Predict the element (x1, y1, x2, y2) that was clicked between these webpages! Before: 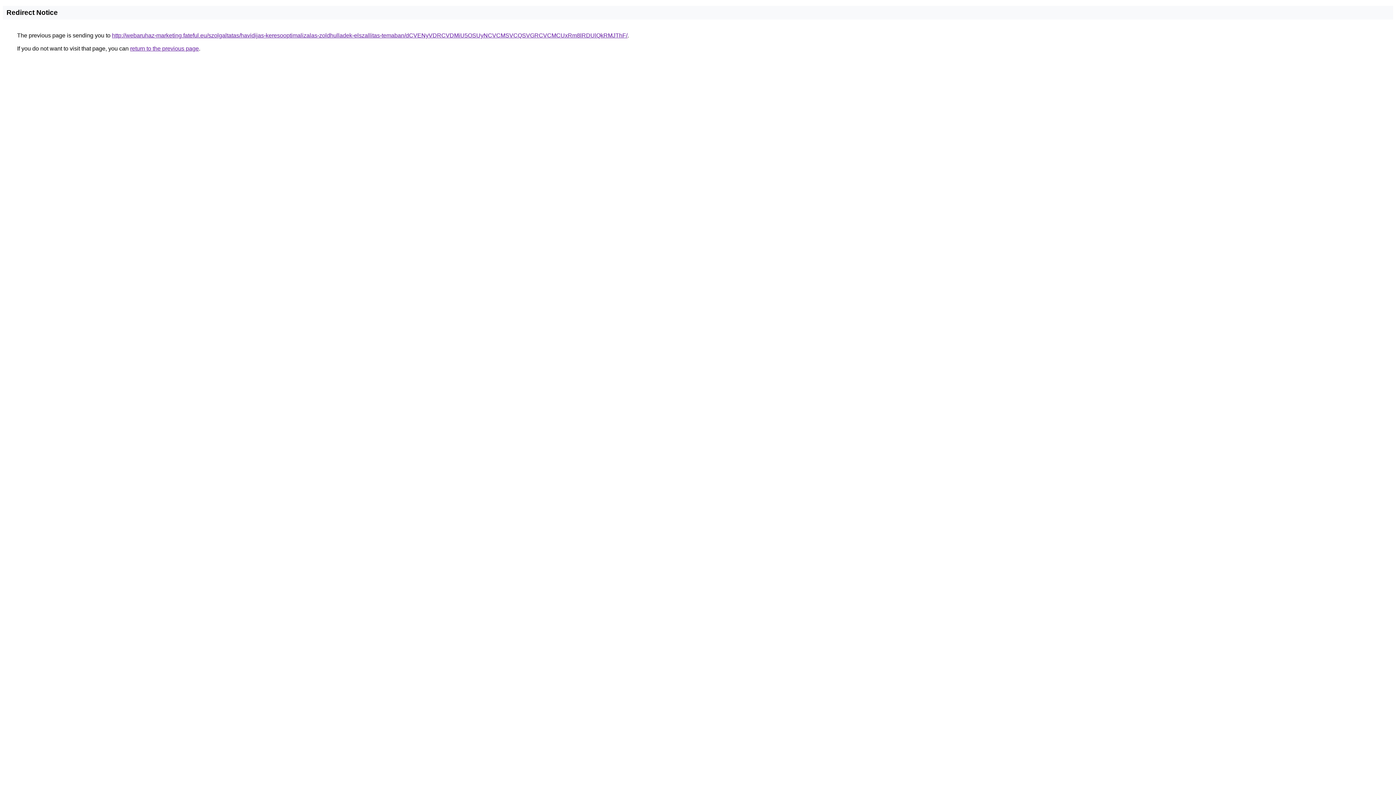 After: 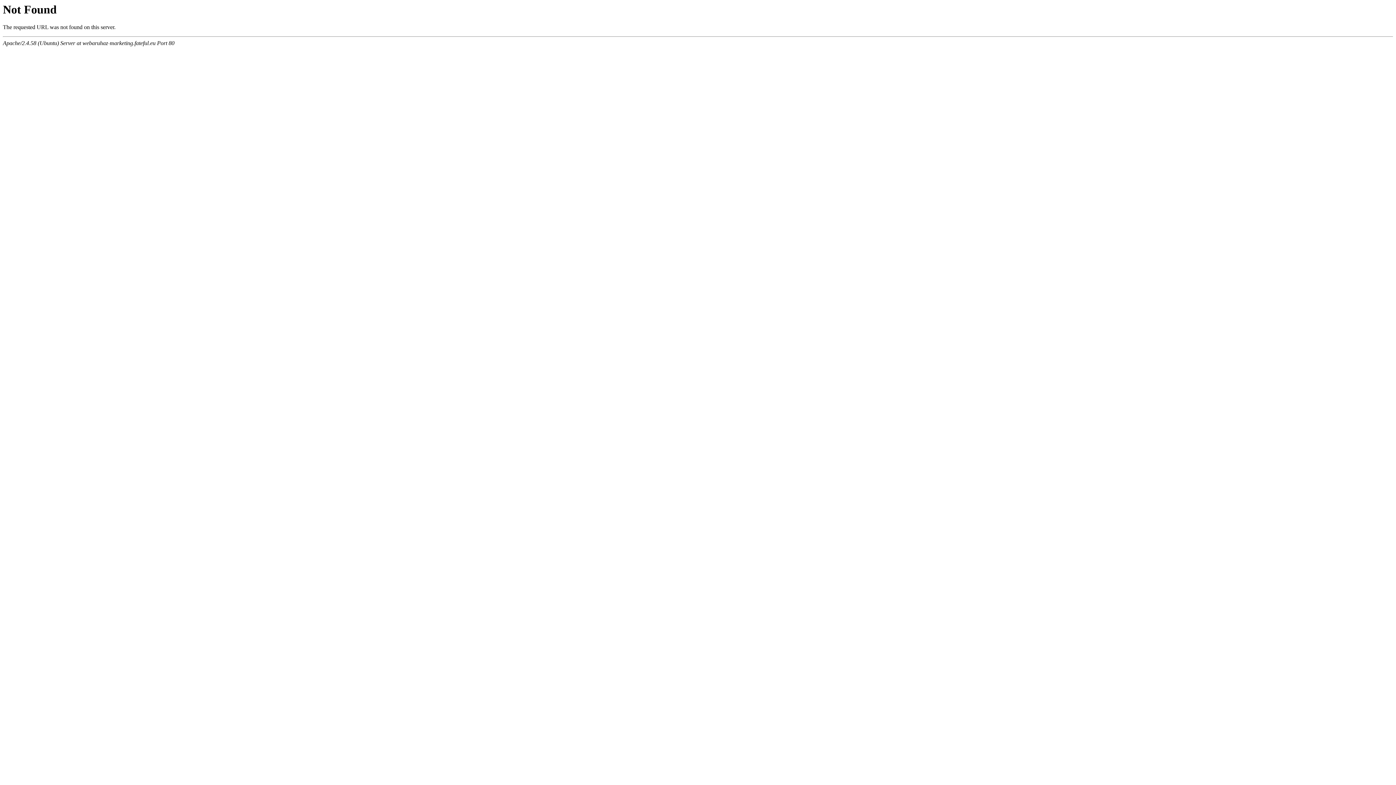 Action: bbox: (112, 32, 627, 38) label: http://webaruhaz-marketing.fateful.eu/szolgaltatas/havidijas-keresooptimalizalas-zoldhulladek-elszallitas-temaban/dCVENyVDRCVDMiU5OSUyNCVCMSVCQSVGRCVCMCUxRm8lRDUlQkRMJThF/